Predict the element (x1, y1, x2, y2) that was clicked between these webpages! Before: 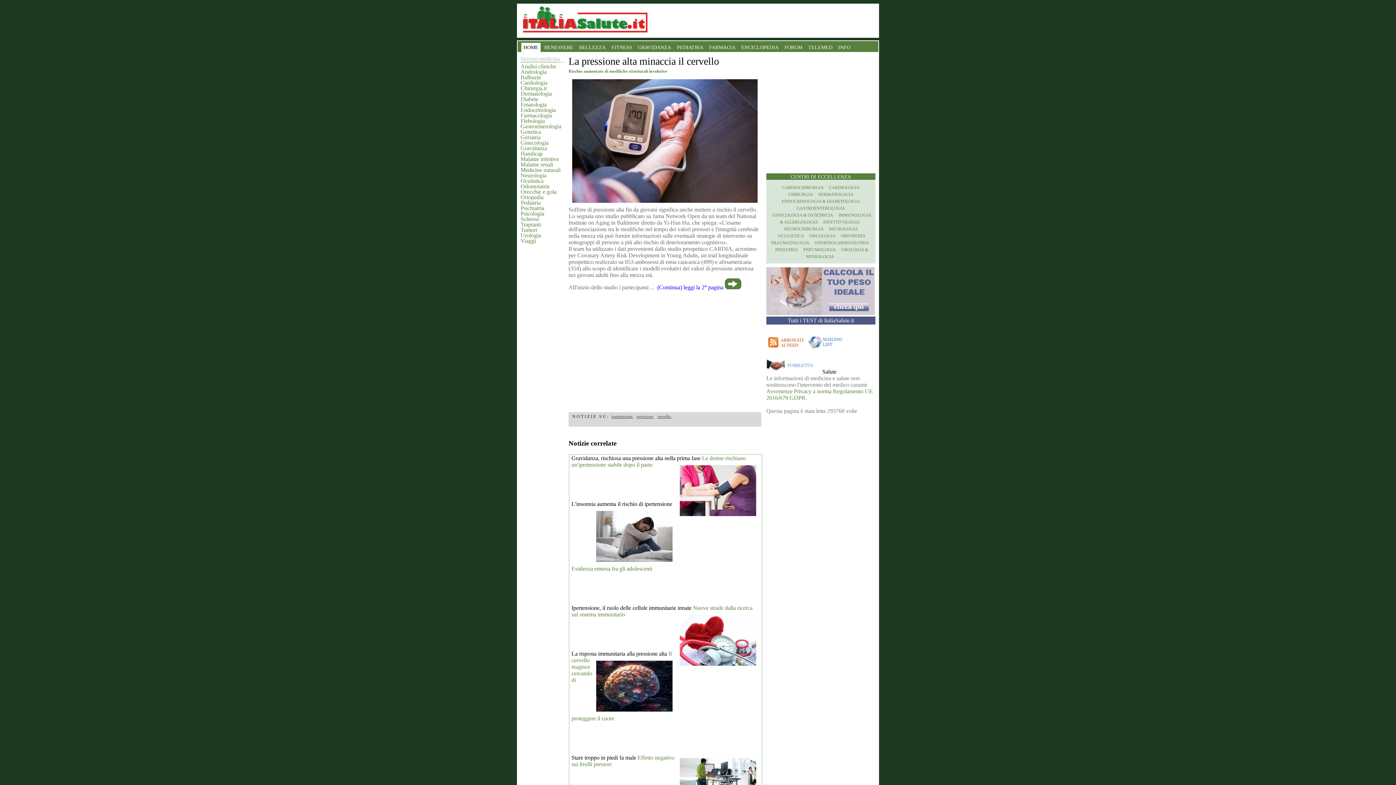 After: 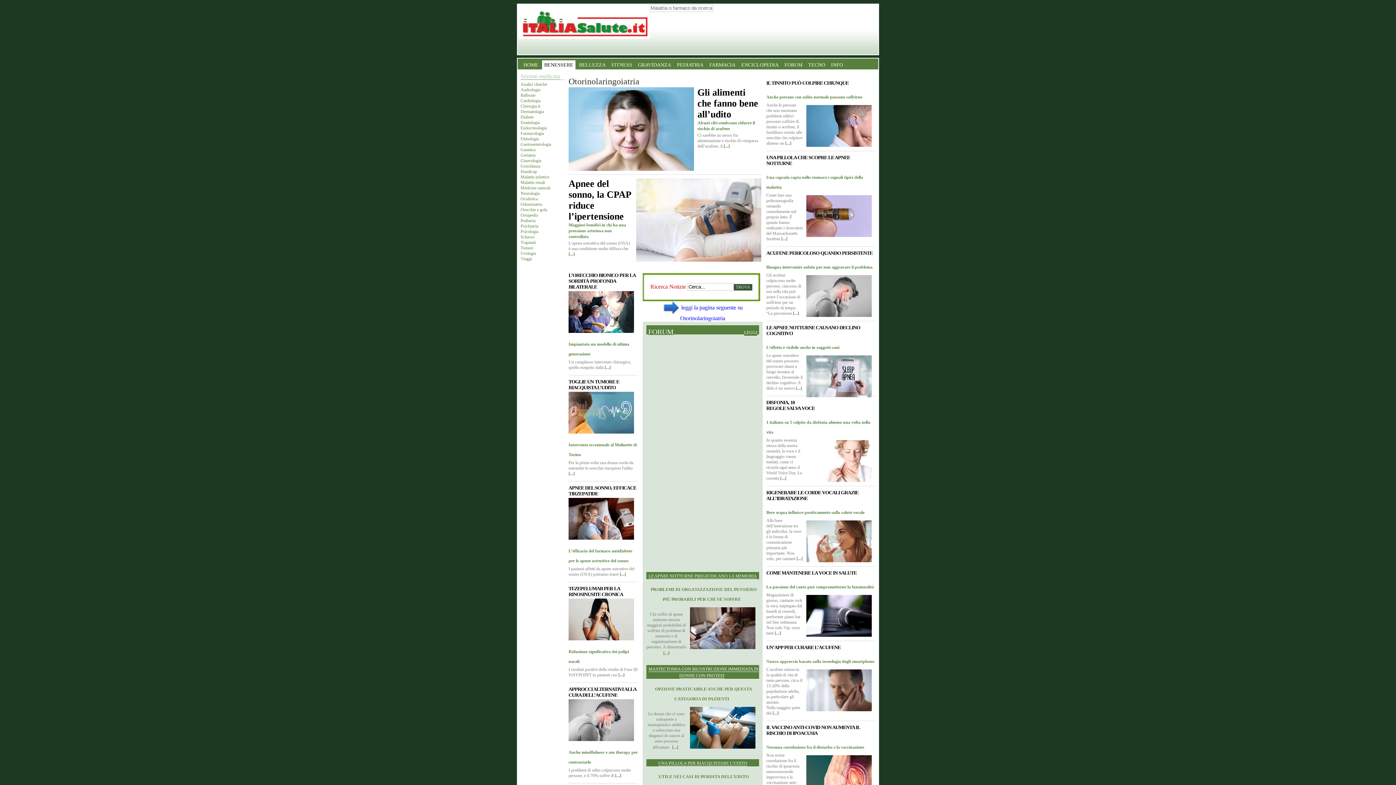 Action: bbox: (520, 188, 556, 194) label: Orecchie e gola